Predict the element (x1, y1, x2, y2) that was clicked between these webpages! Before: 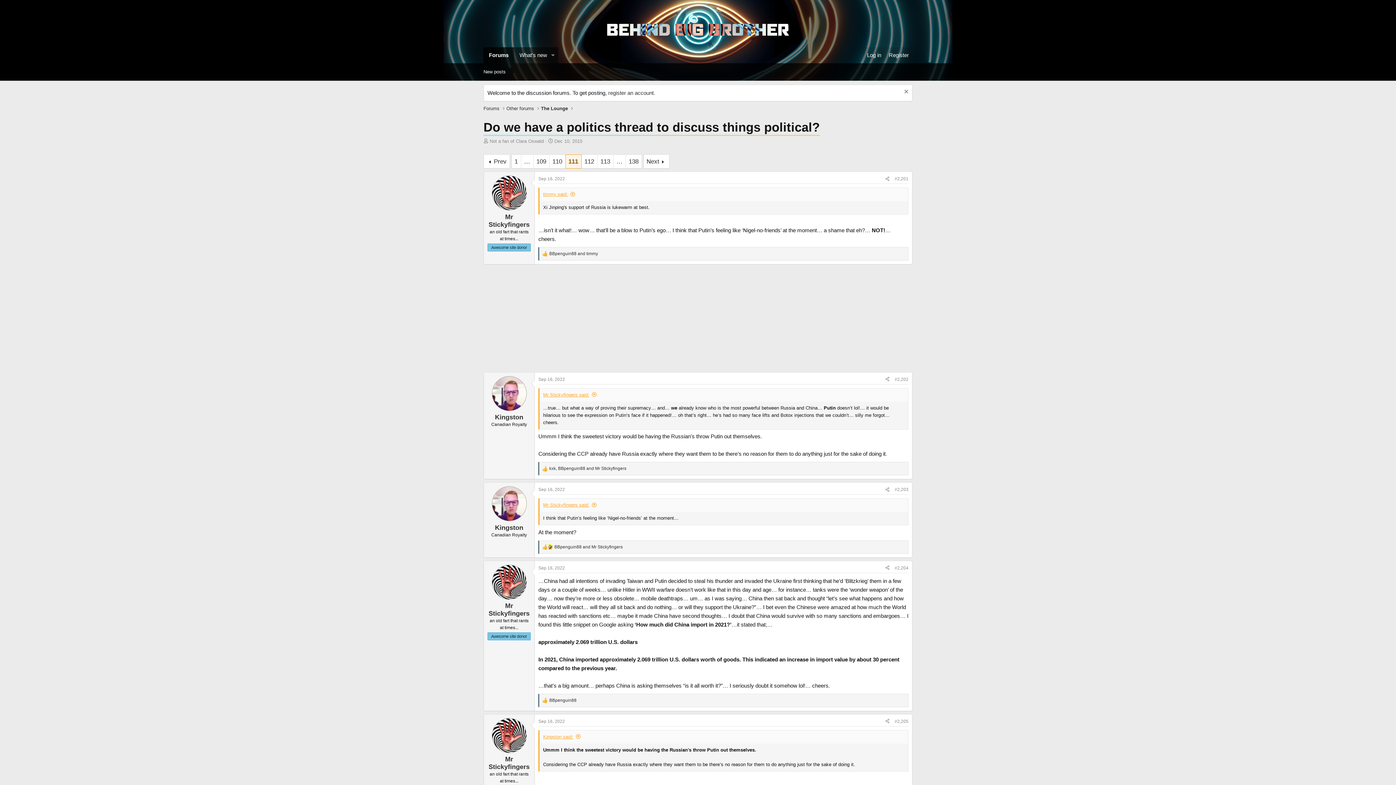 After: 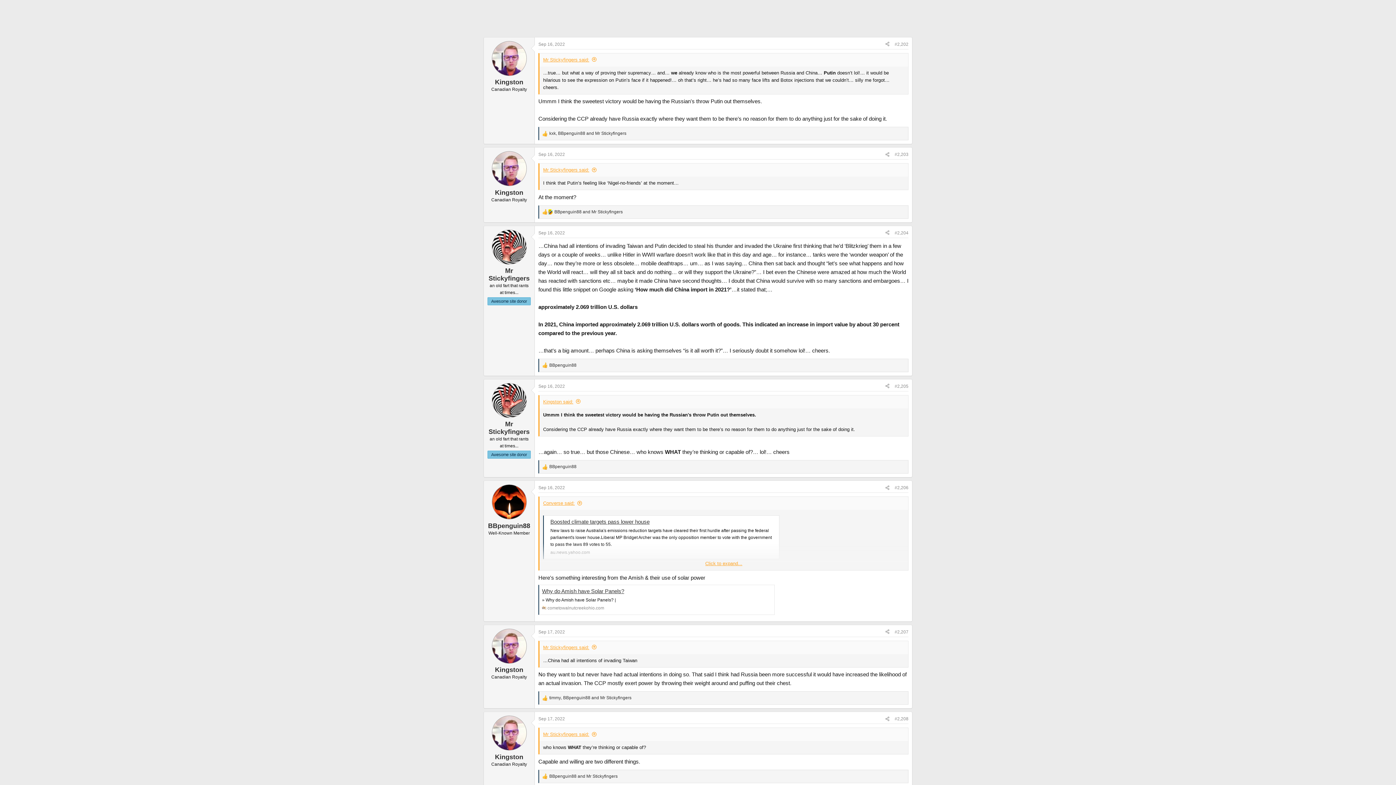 Action: label: Kingston said: bbox: (543, 734, 581, 739)